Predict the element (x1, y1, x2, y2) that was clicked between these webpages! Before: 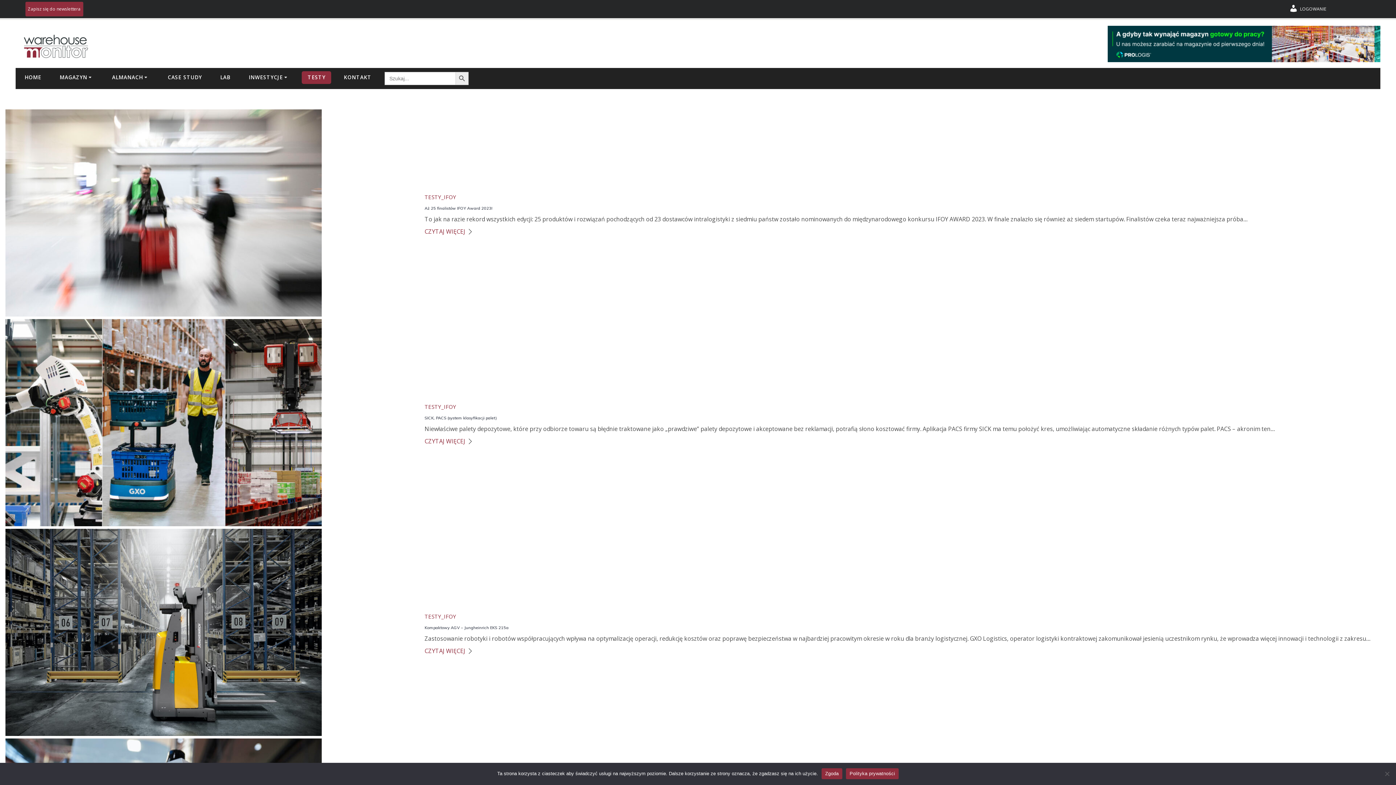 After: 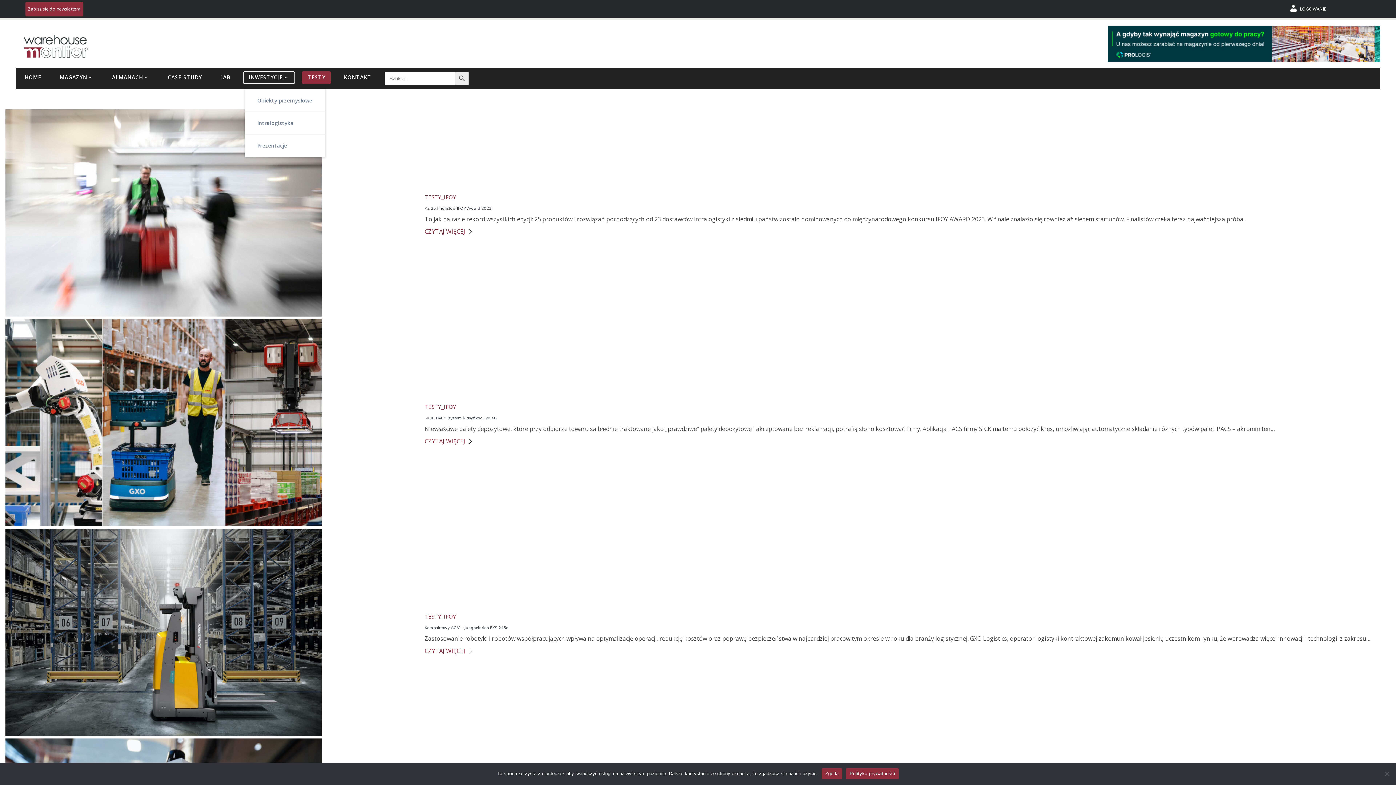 Action: bbox: (243, 72, 294, 83) label: INWESTYCJE